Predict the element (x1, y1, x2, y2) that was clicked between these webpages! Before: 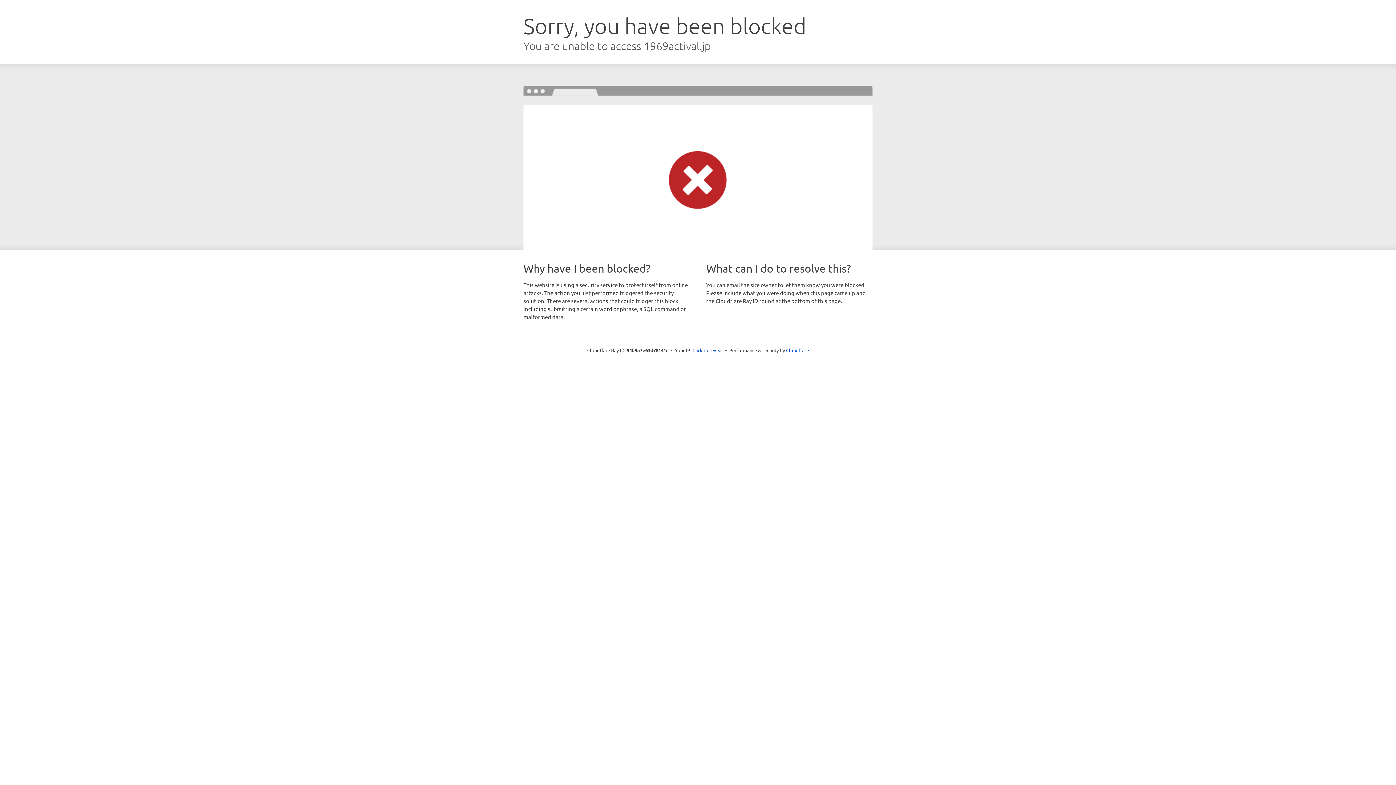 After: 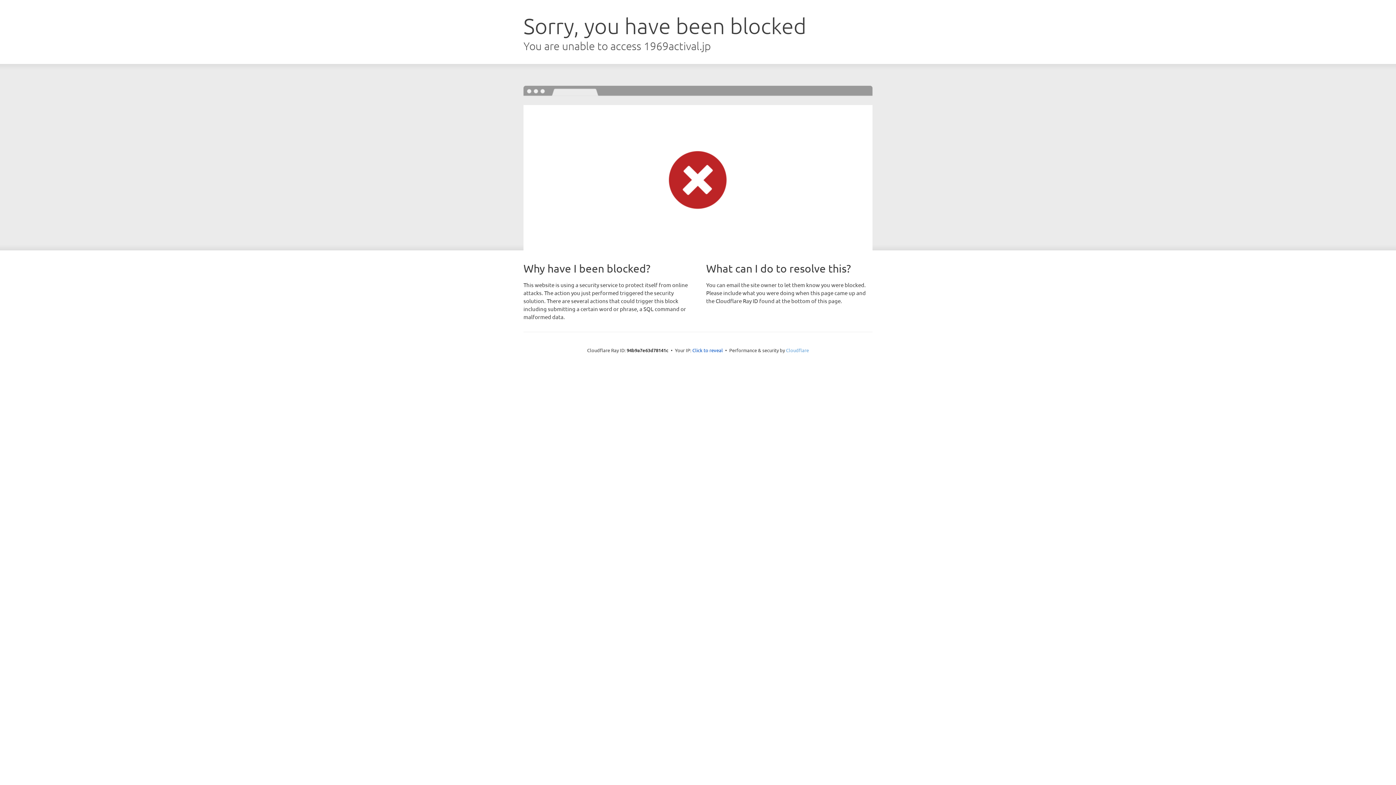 Action: label: Cloudflare bbox: (786, 347, 809, 353)